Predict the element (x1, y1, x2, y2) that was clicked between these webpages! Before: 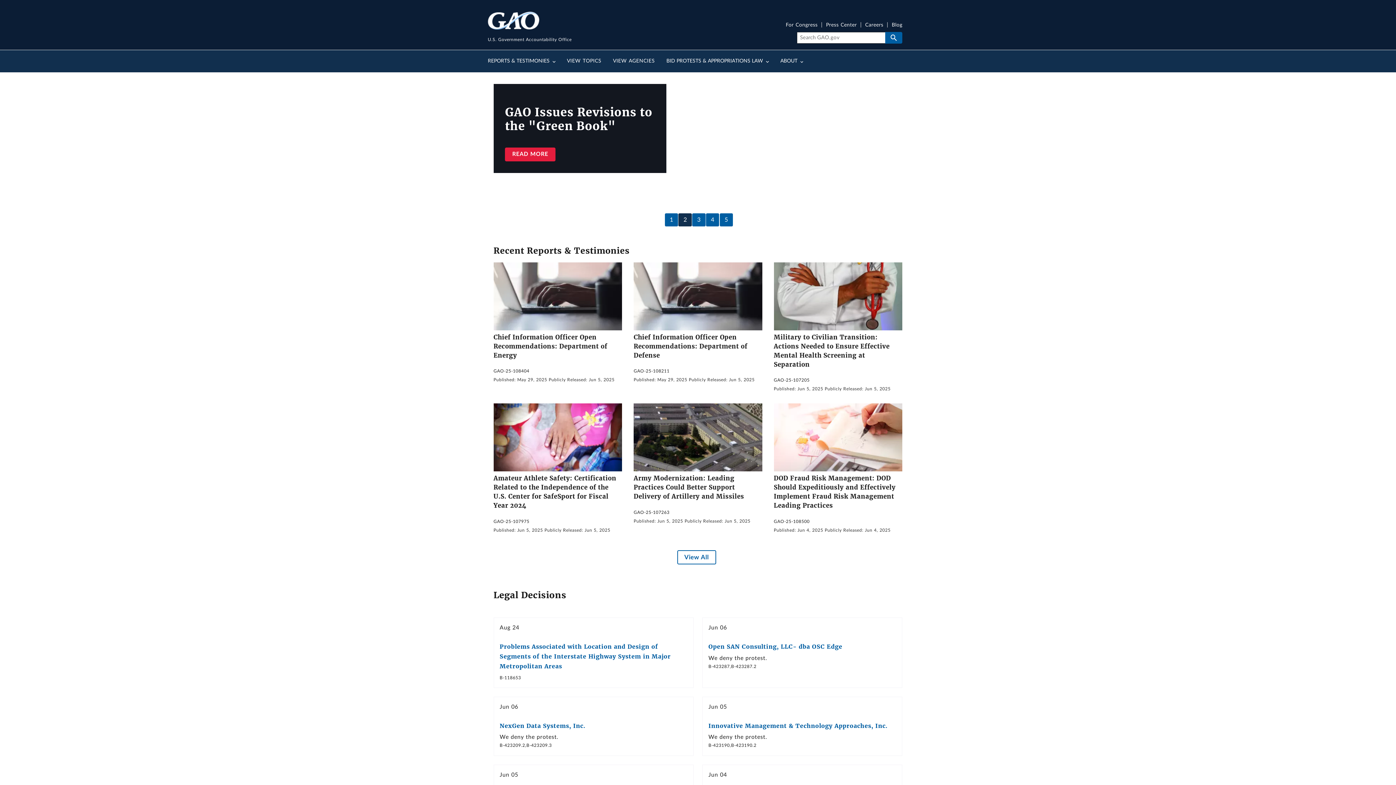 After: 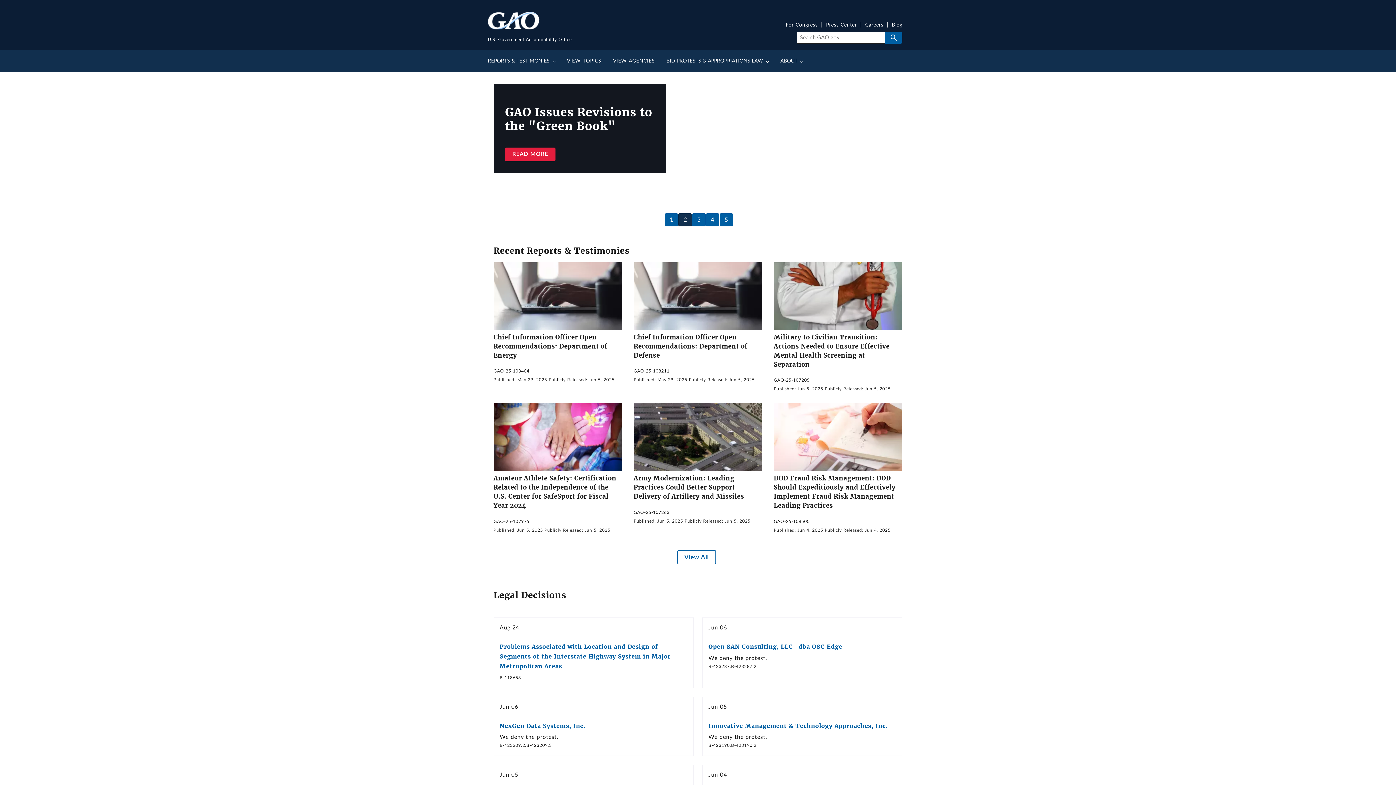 Action: bbox: (678, 213, 691, 226) label: 2 of 5